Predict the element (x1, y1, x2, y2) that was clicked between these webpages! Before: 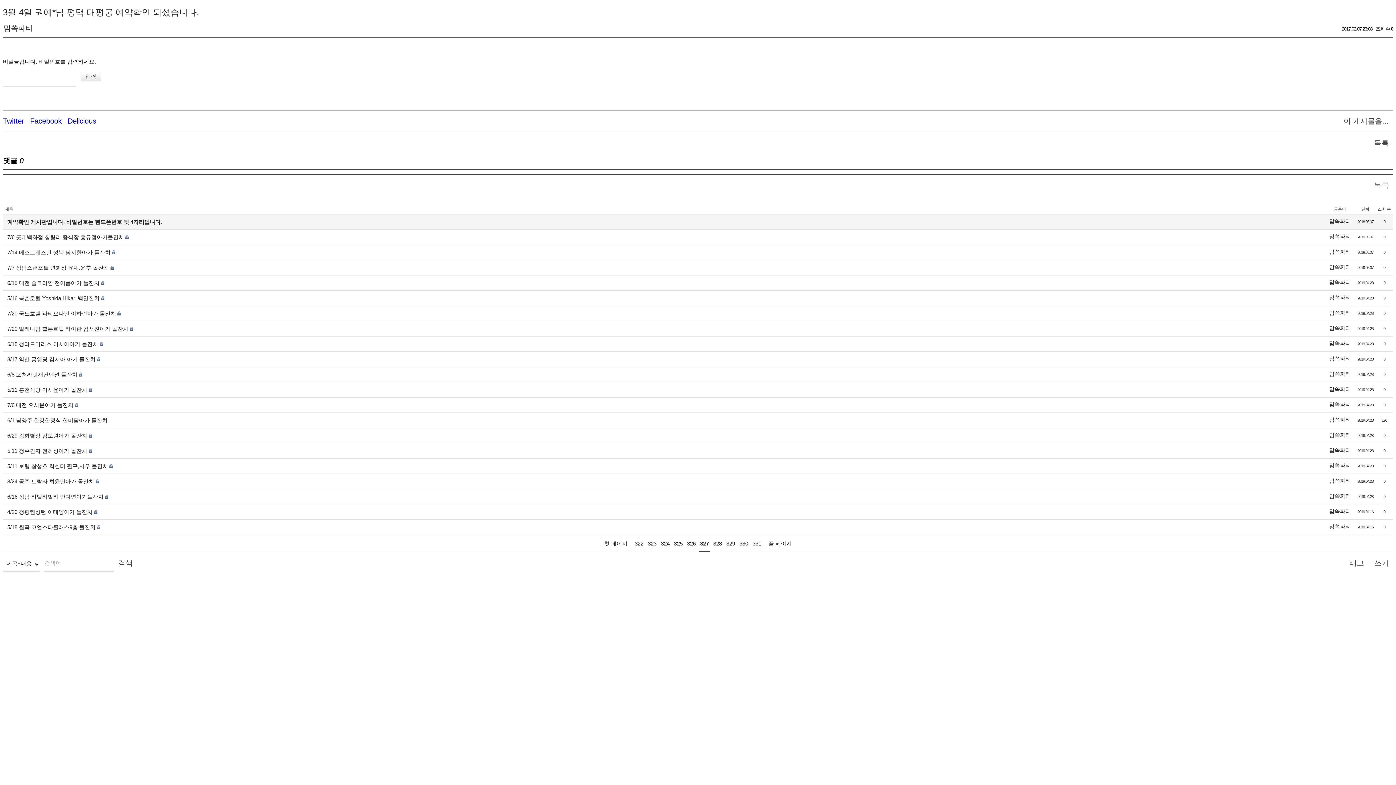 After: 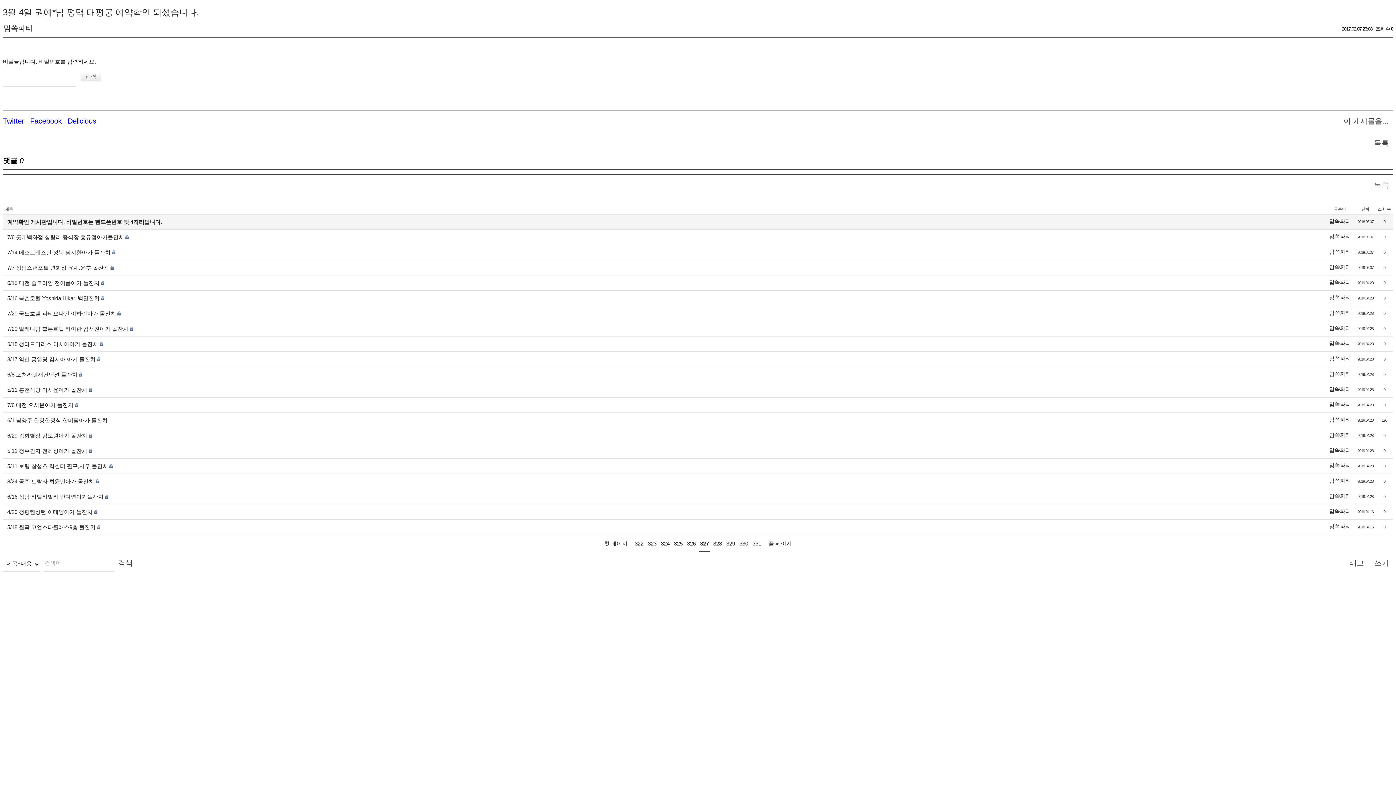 Action: label: 맘쏙파티 bbox: (1329, 248, 1351, 254)